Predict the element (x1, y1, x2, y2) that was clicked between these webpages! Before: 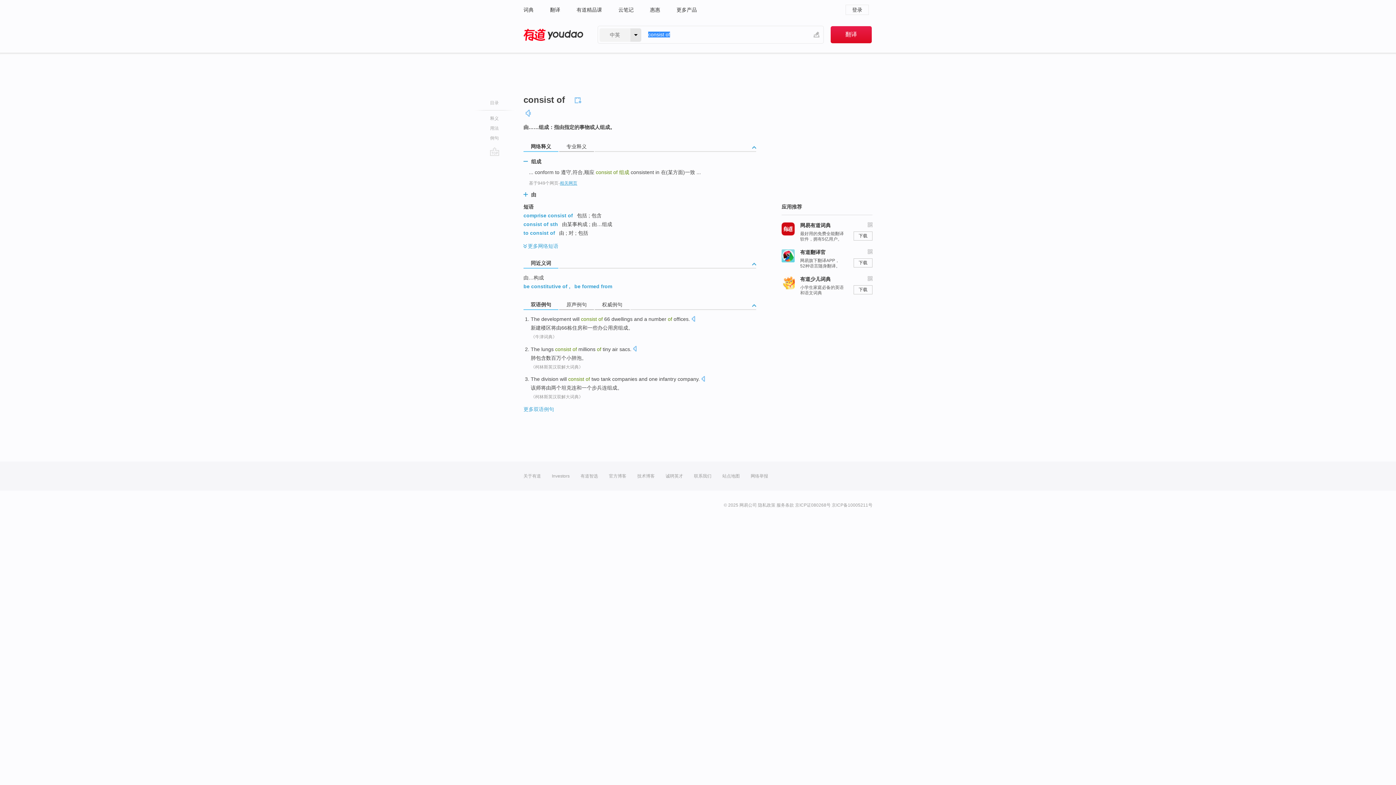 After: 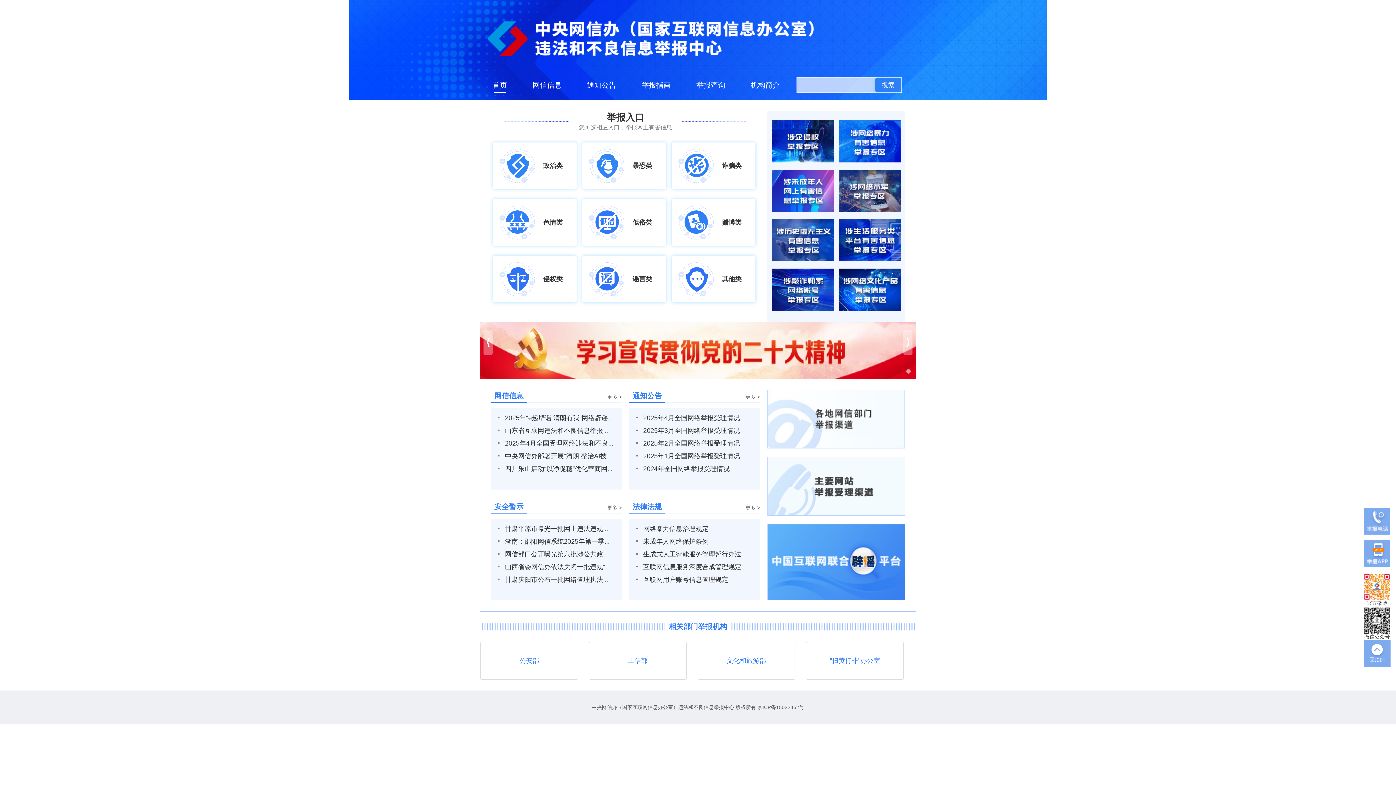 Action: label: 网络举报 bbox: (750, 461, 768, 490)